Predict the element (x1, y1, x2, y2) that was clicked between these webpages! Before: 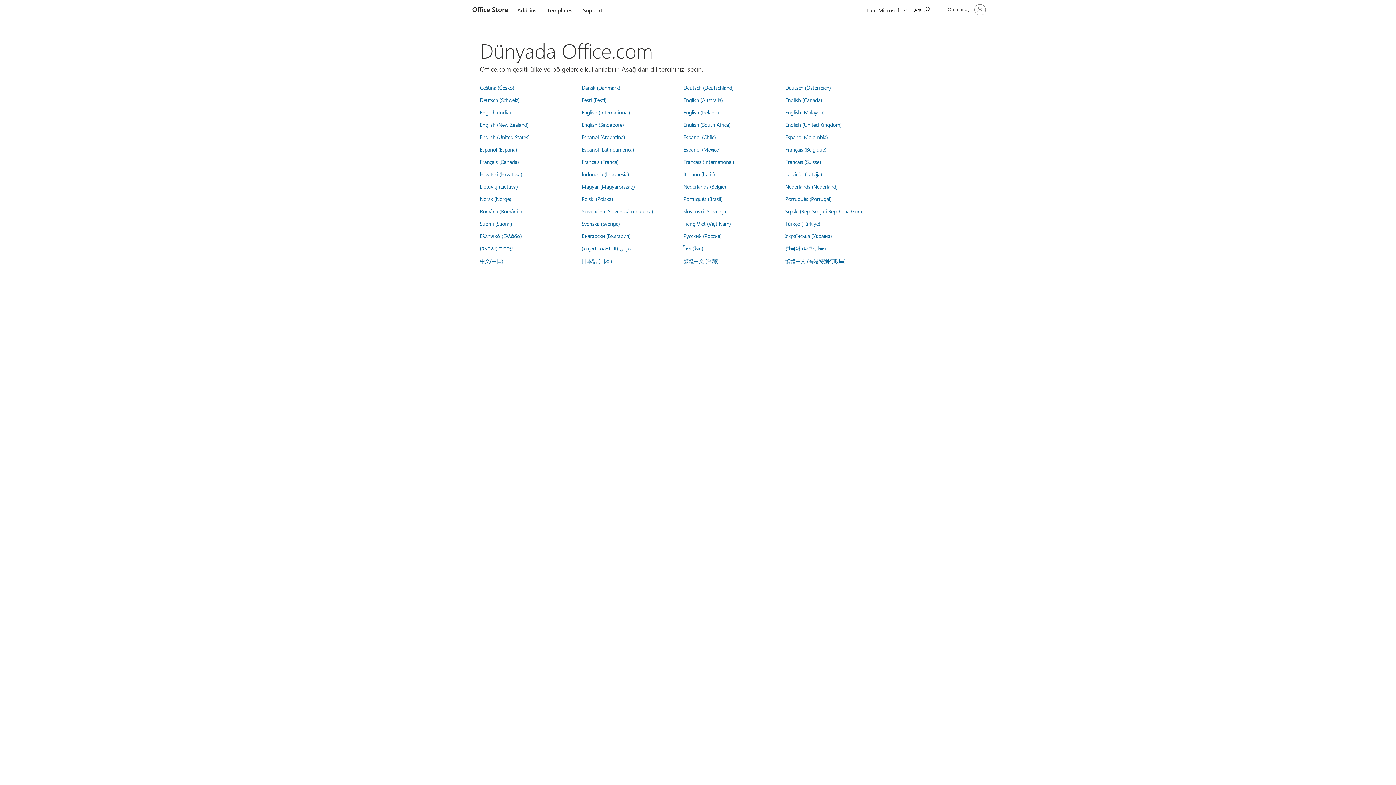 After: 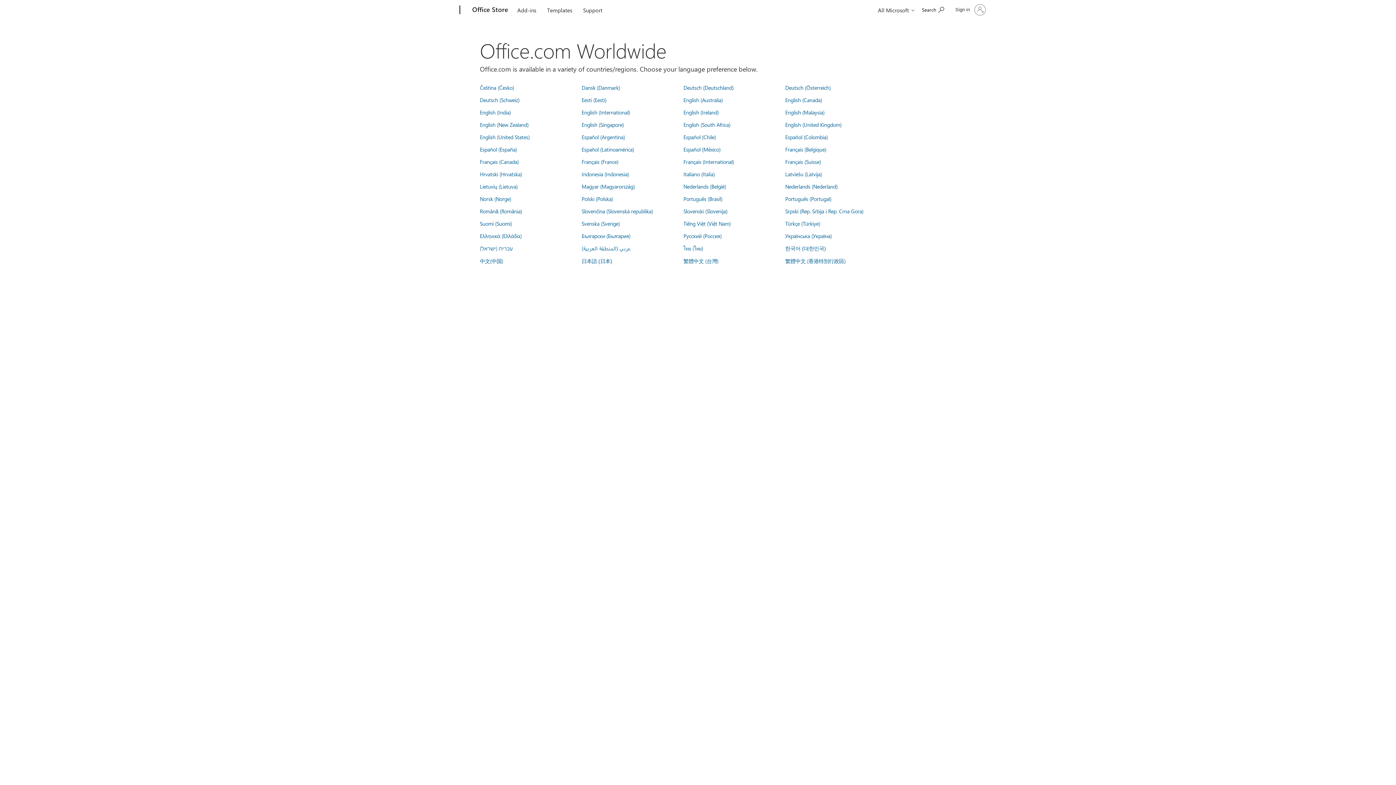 Action: label: English (South Africa) bbox: (683, 121, 730, 128)